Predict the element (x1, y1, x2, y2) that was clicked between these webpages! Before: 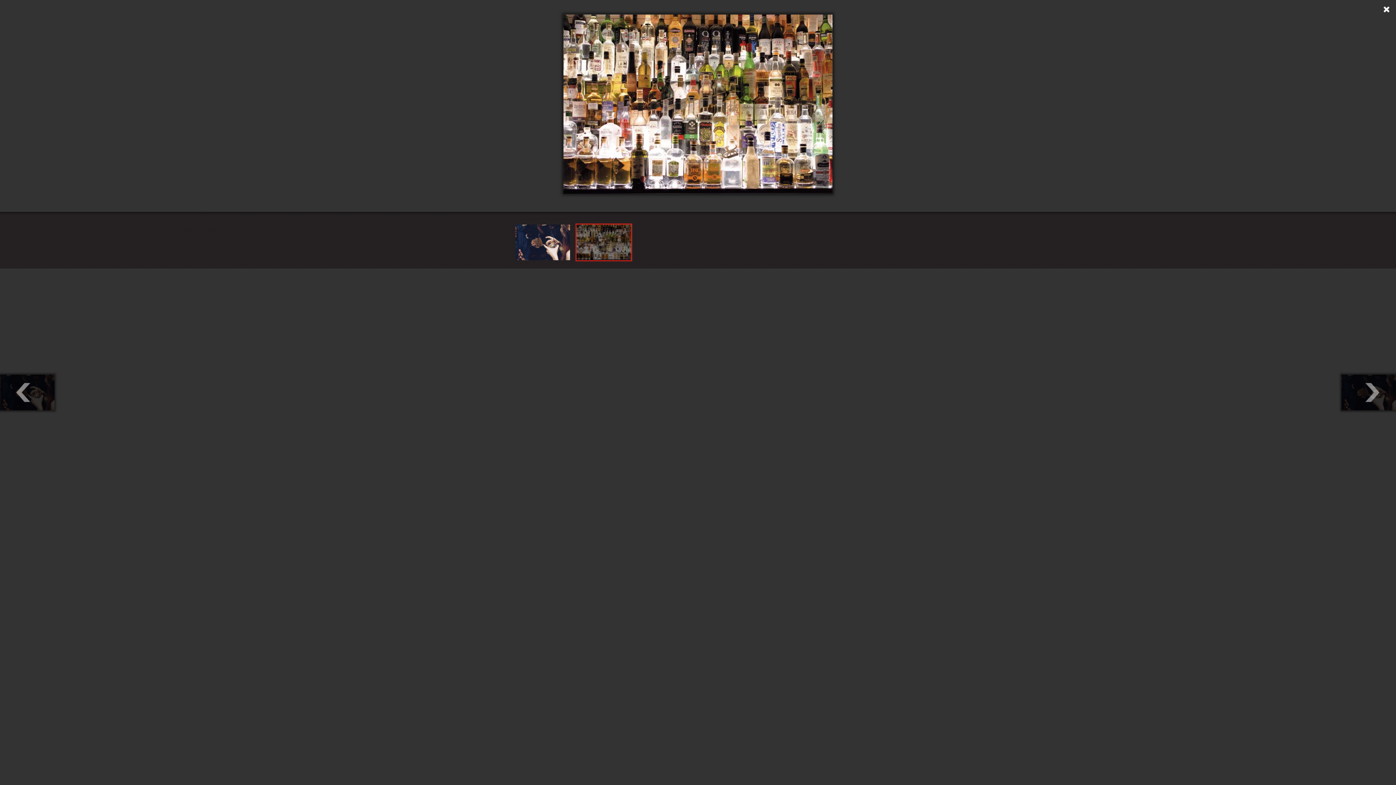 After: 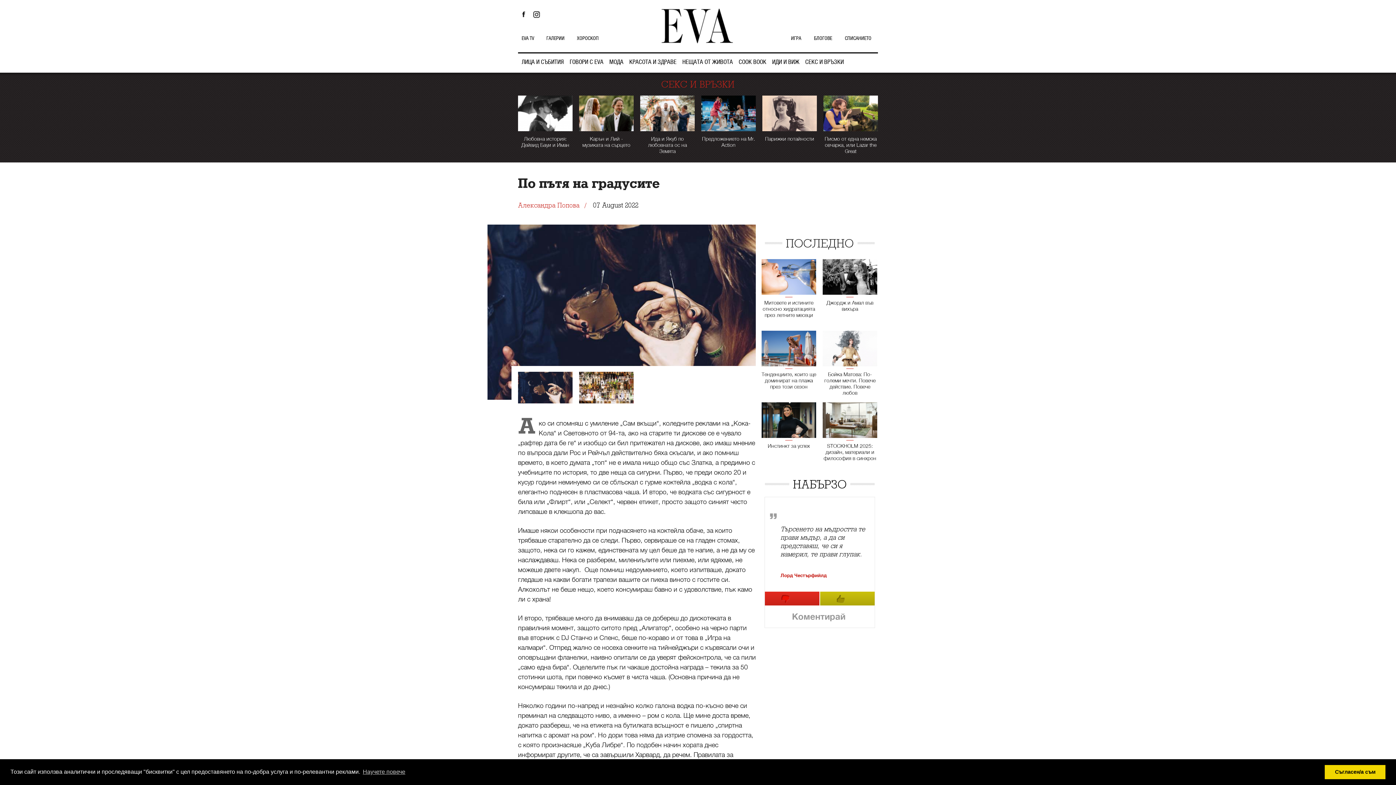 Action: bbox: (1384, 6, 1389, 12)